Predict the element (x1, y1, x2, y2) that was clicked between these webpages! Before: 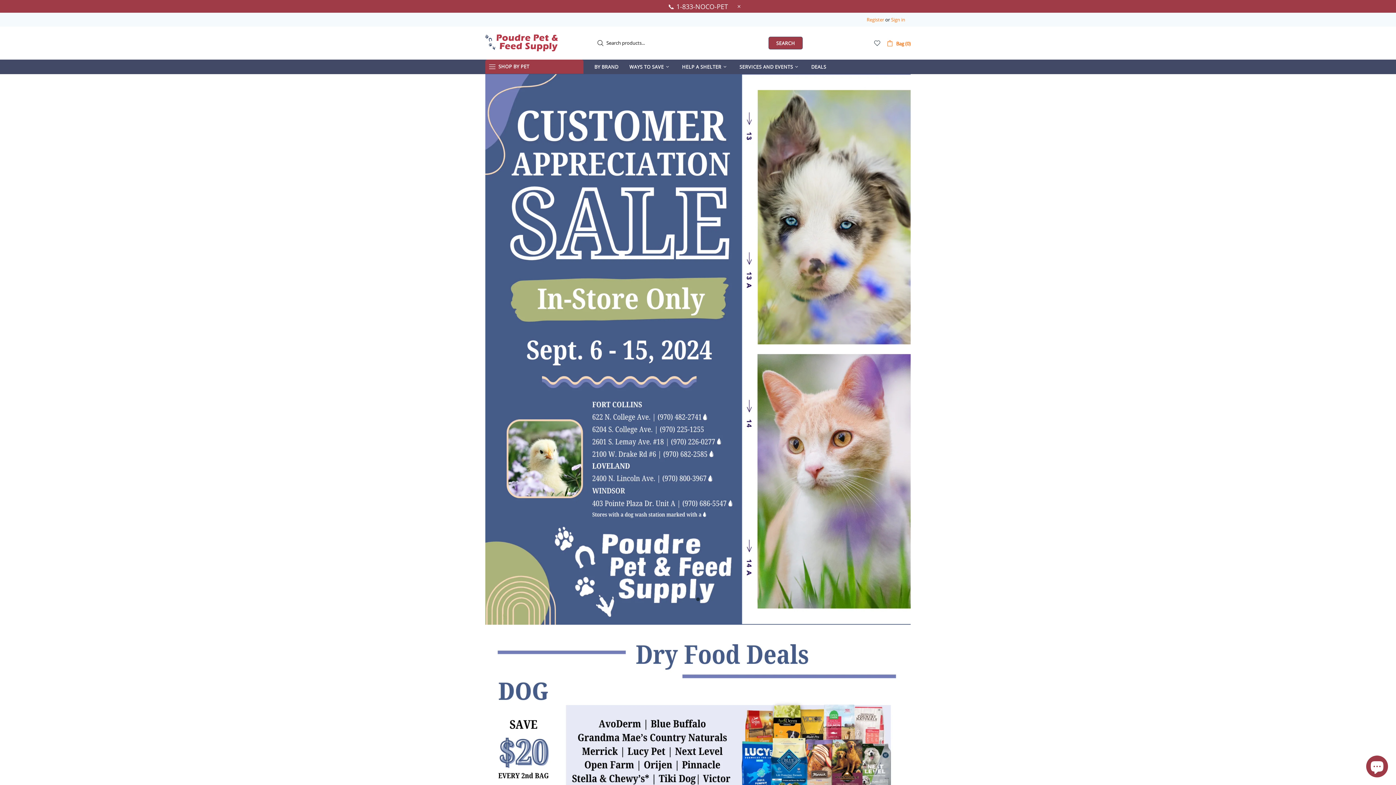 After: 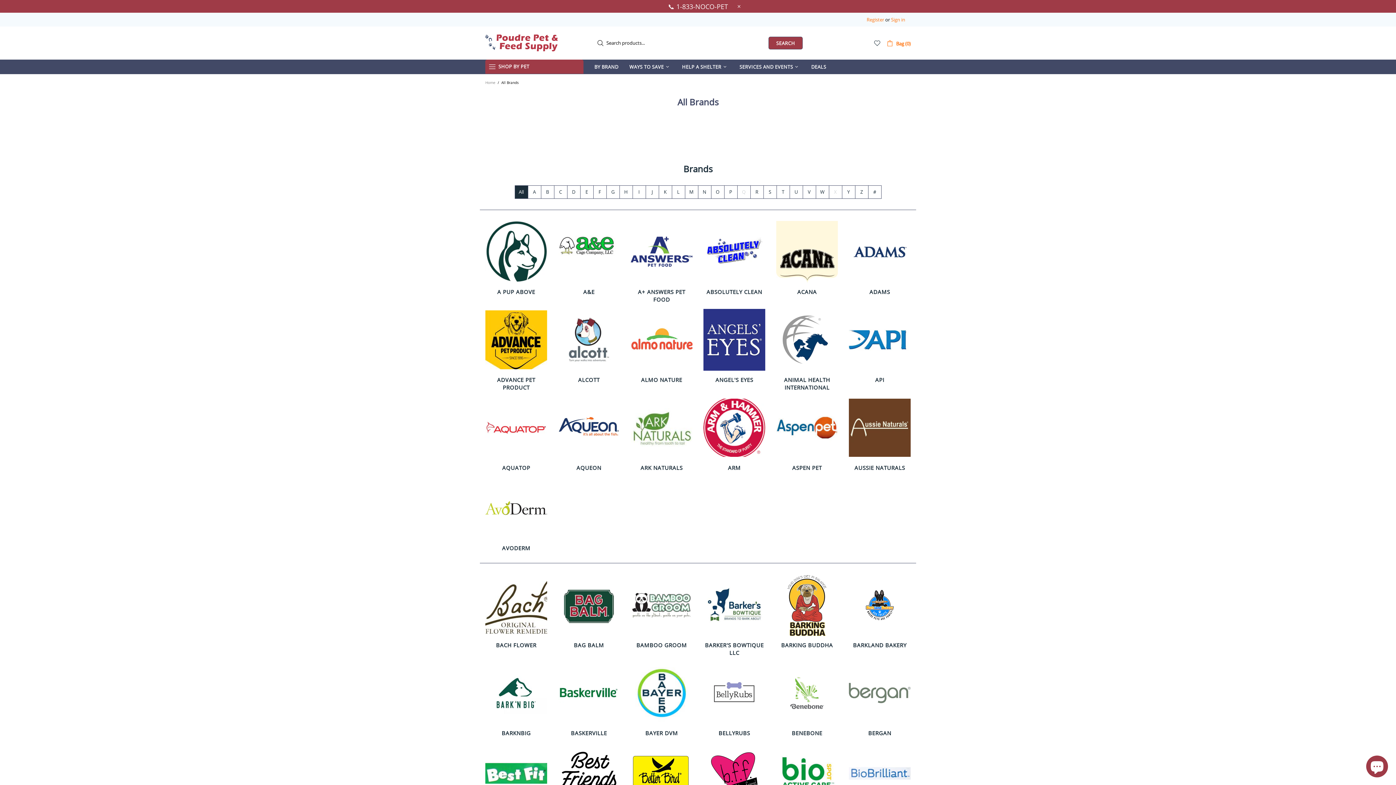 Action: bbox: (676, 59, 734, 73) label: HELP A SHELTER